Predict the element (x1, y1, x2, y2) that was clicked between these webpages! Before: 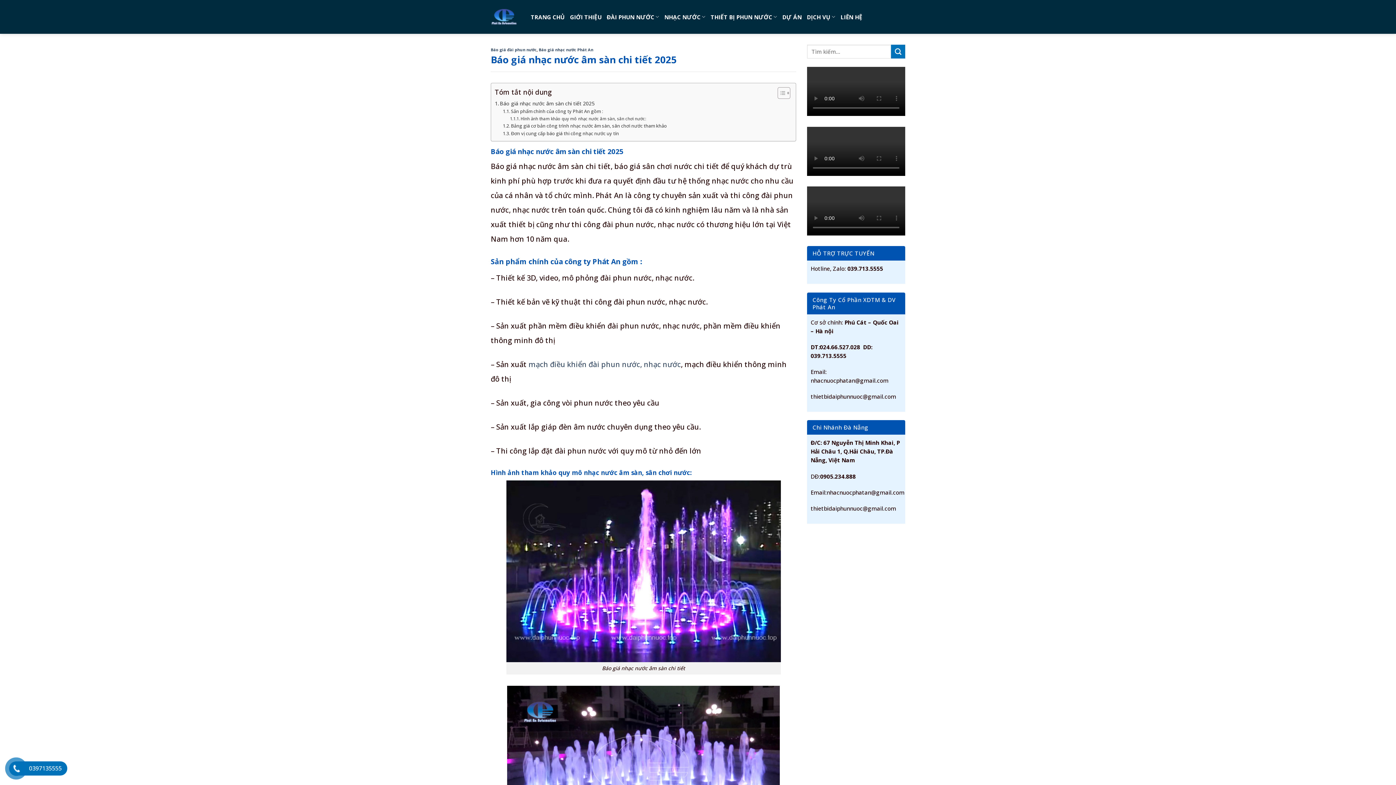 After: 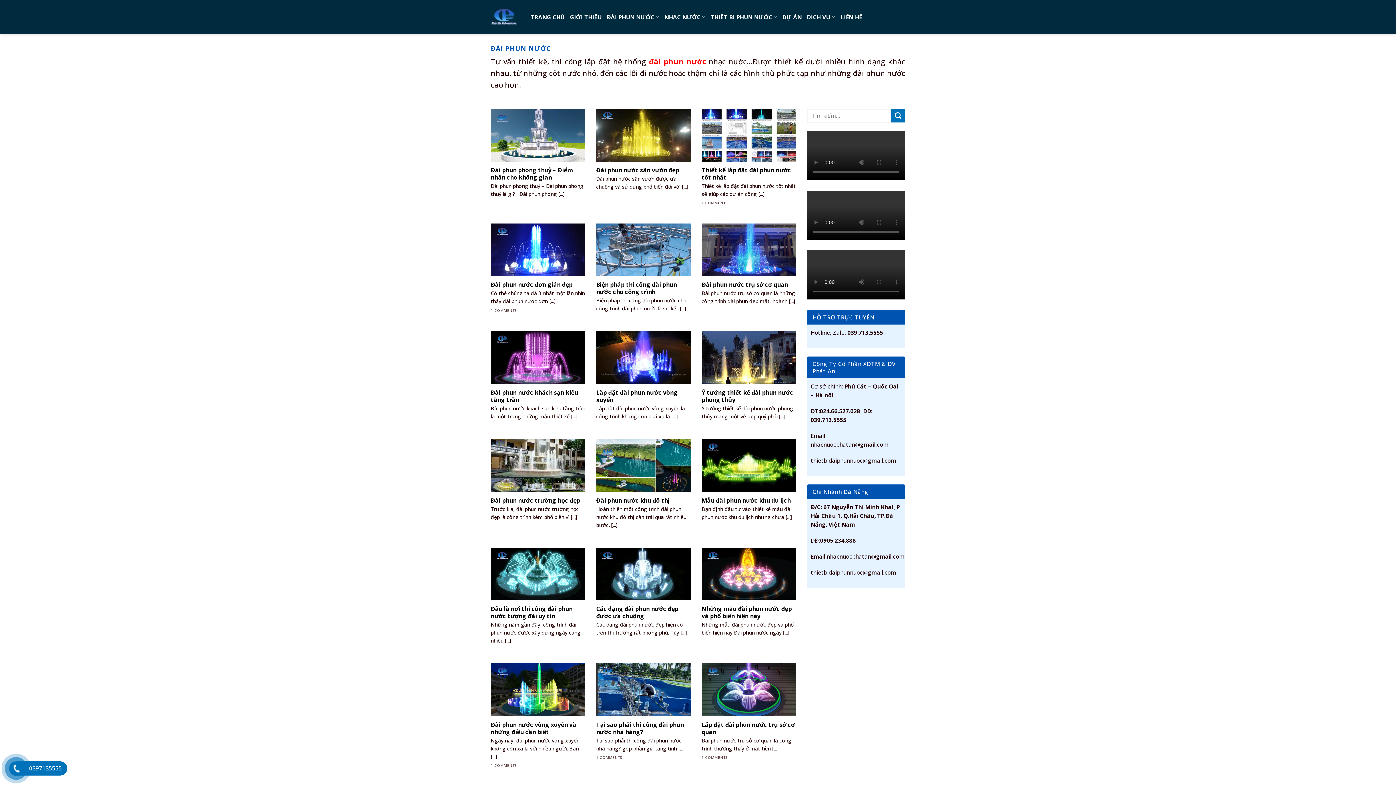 Action: label: ĐÀI PHUN NƯỚC bbox: (606, 8, 659, 24)